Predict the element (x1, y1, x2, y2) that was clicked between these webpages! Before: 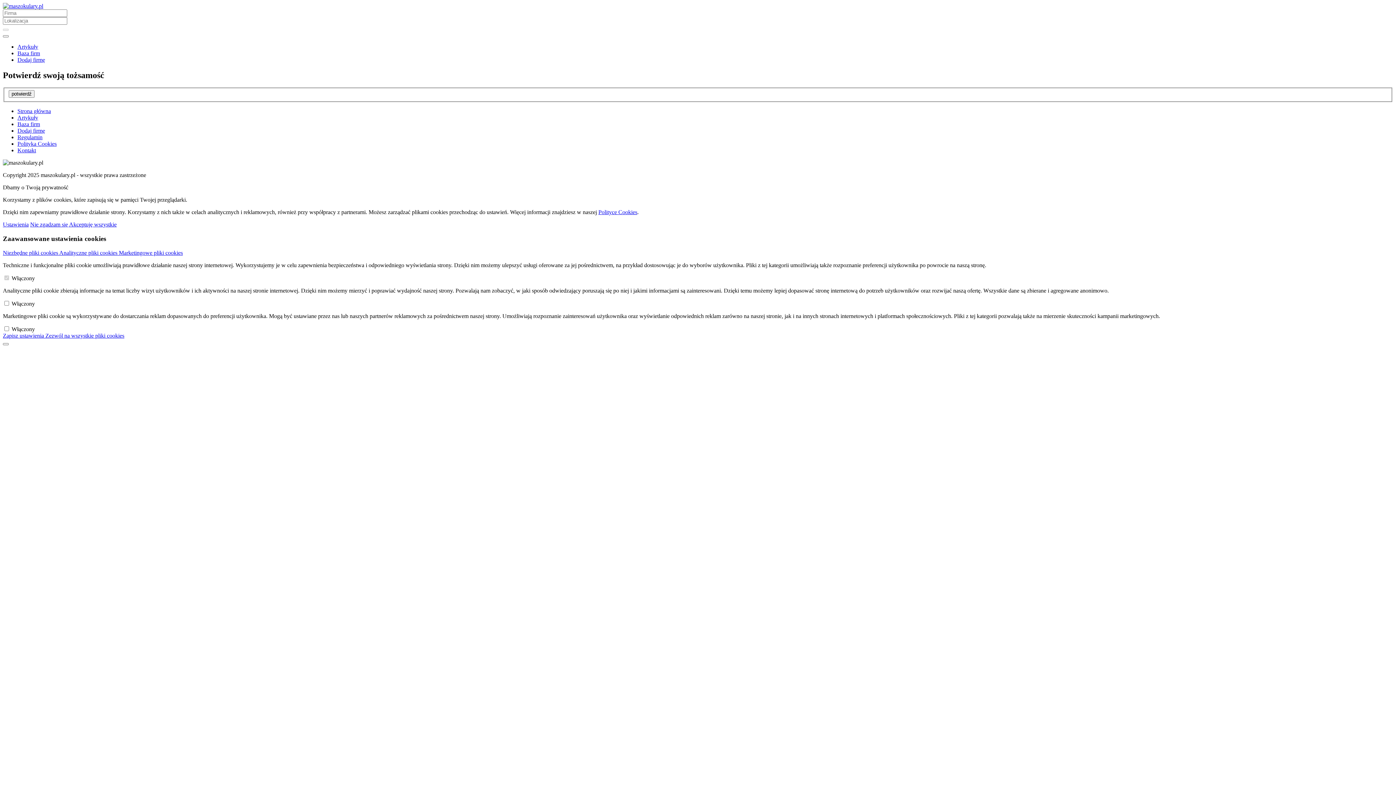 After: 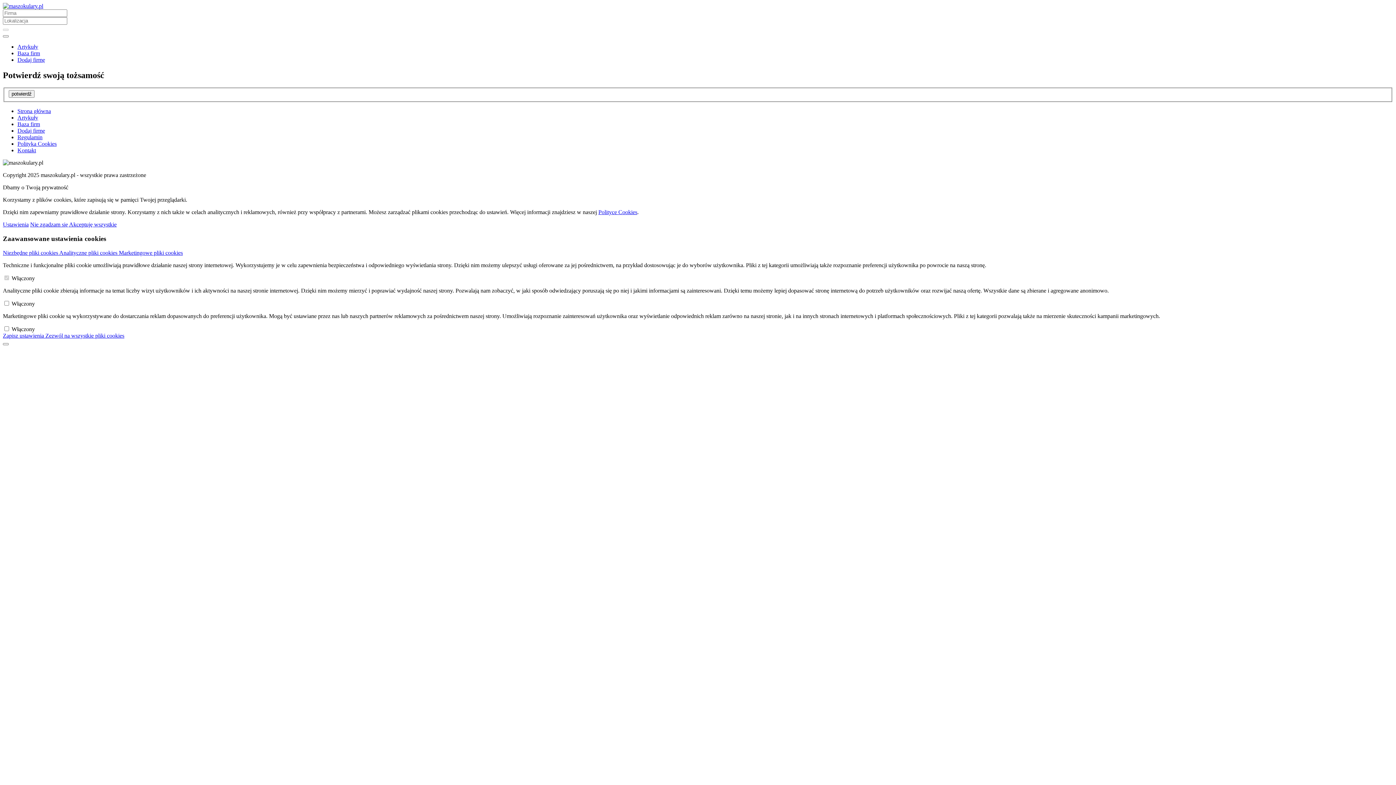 Action: label: Marketingowe pliki cookies bbox: (118, 249, 182, 255)